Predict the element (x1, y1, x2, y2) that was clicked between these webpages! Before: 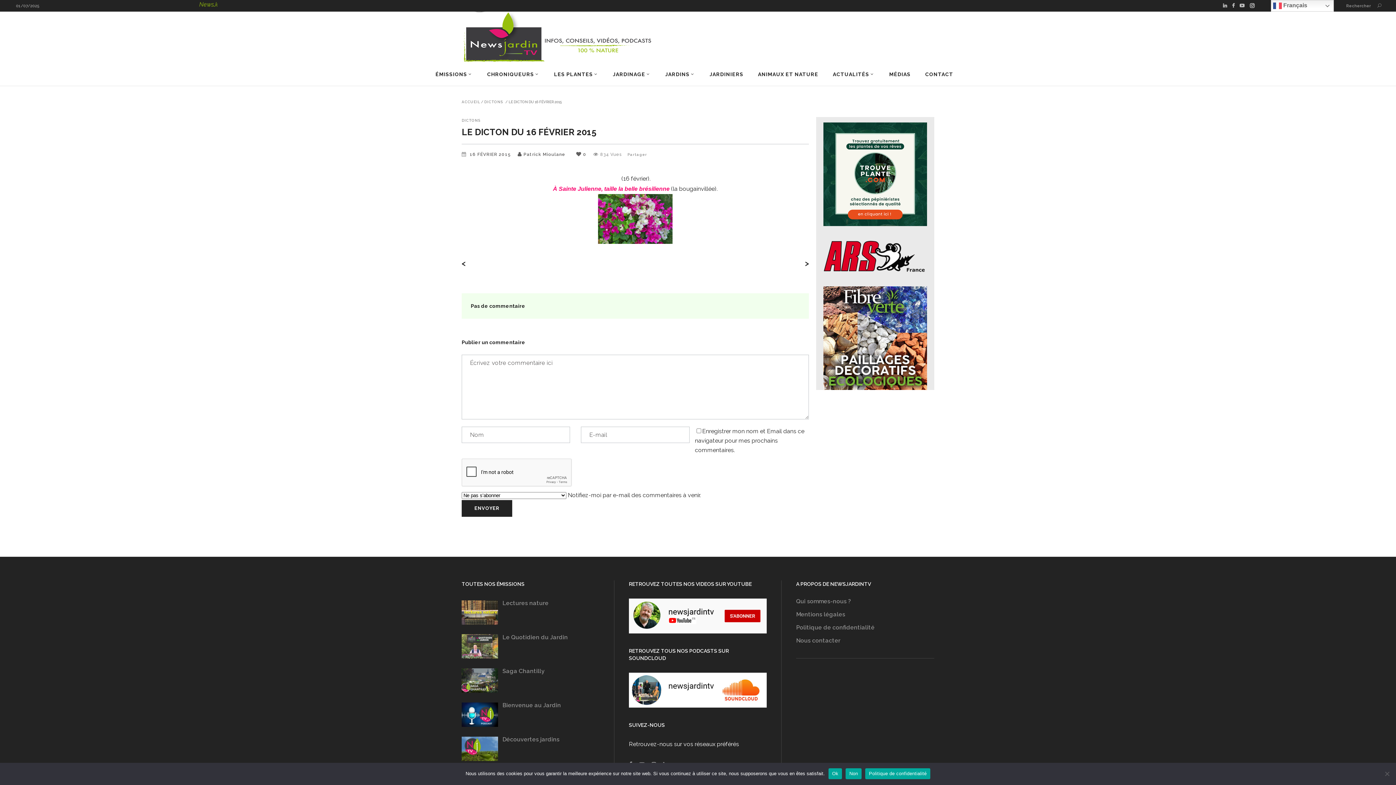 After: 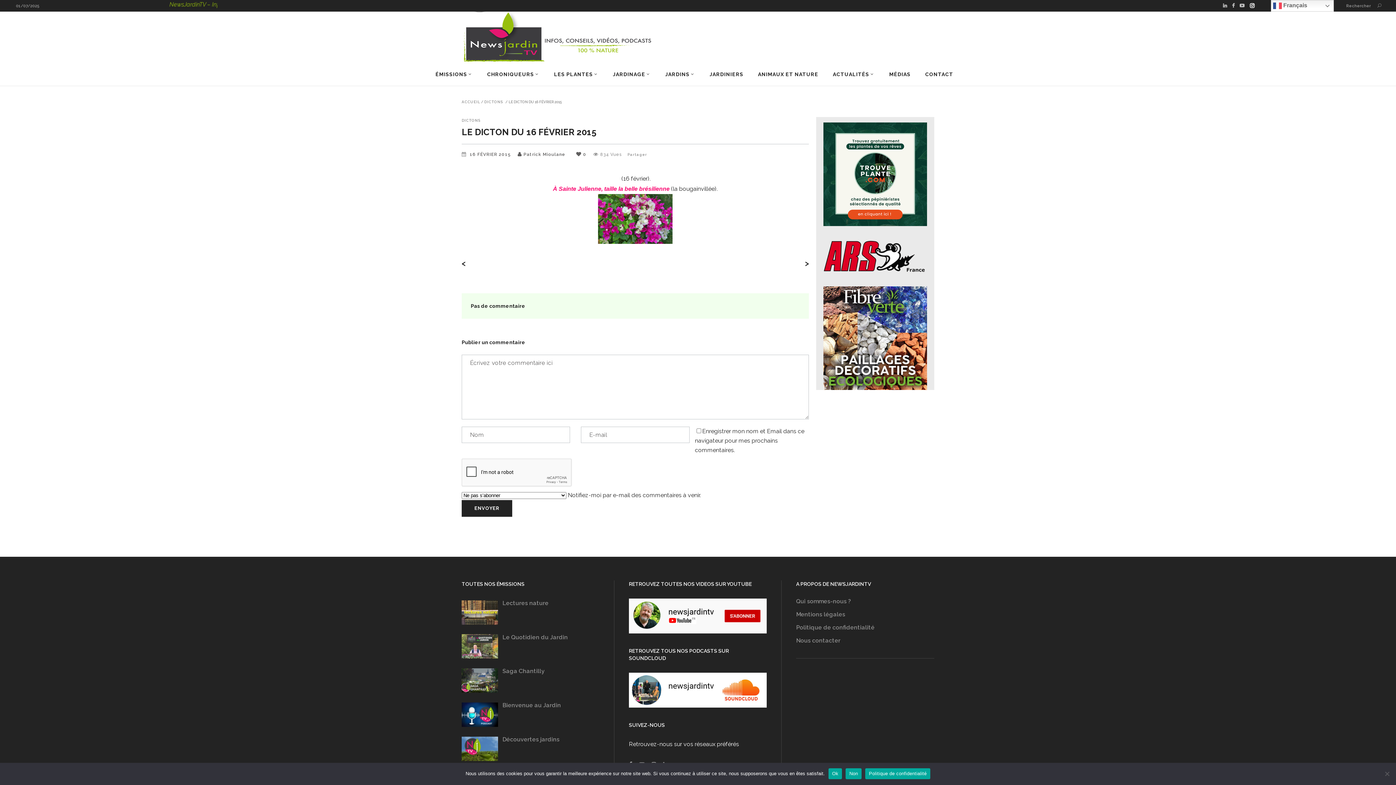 Action: bbox: (1250, 1, 1254, 10)